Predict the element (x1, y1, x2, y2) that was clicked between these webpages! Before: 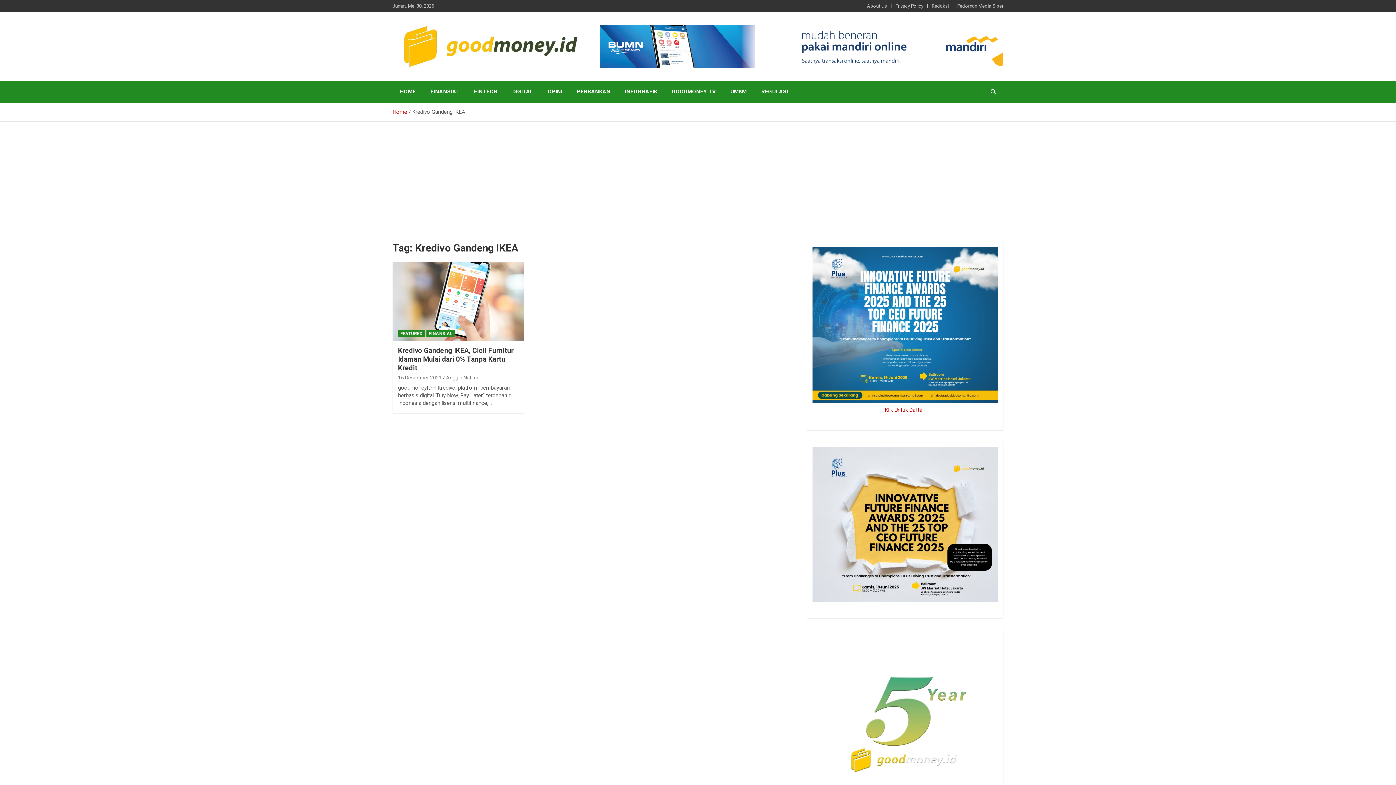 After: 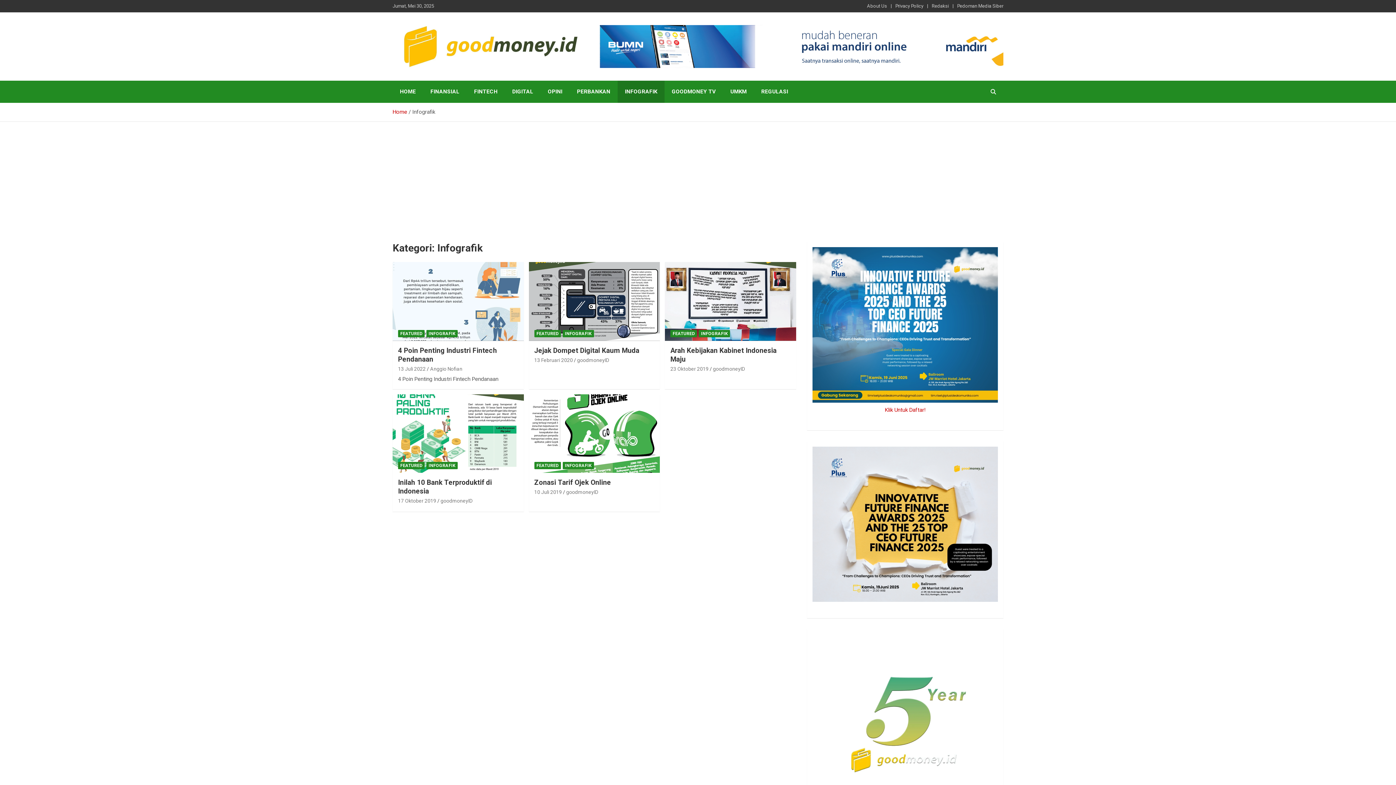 Action: label: INFOGRAFIK bbox: (617, 80, 664, 103)